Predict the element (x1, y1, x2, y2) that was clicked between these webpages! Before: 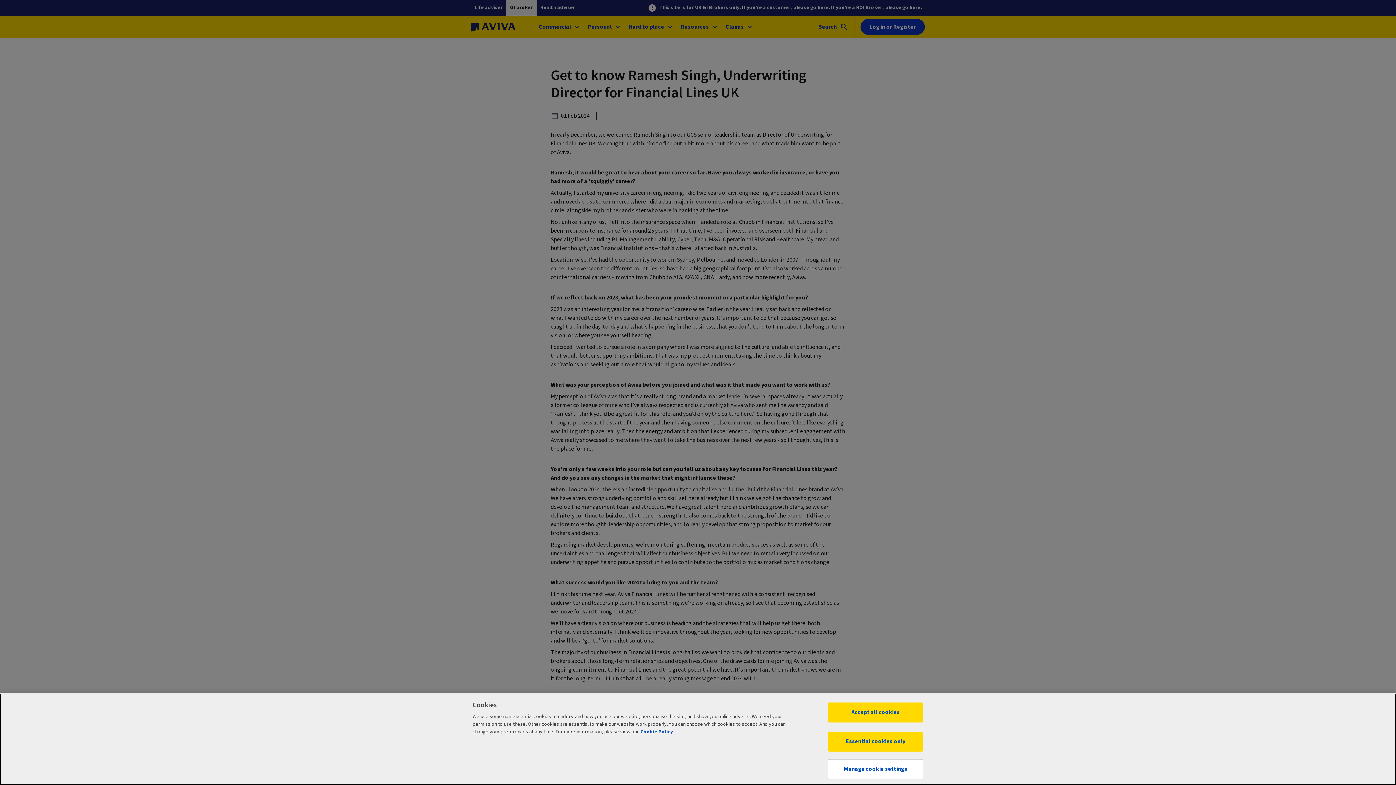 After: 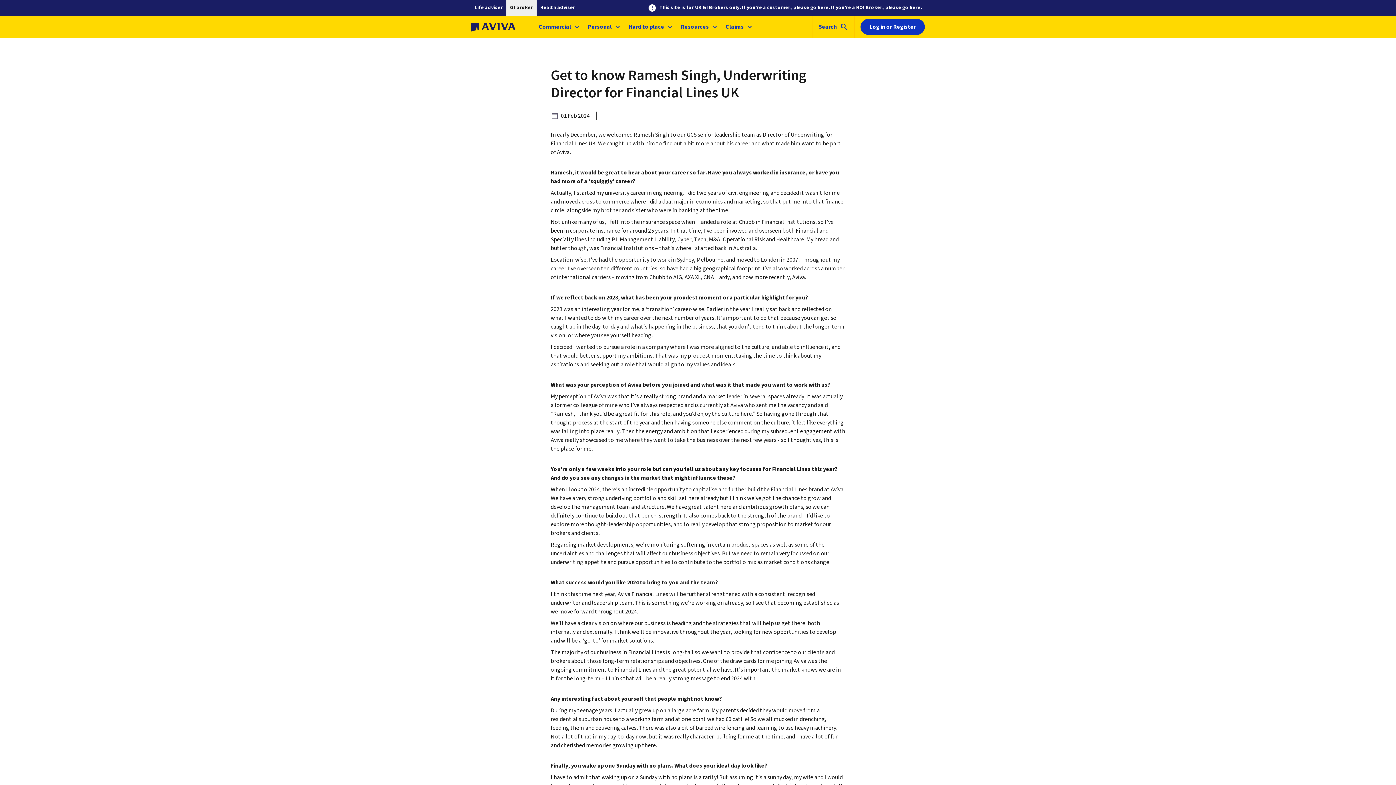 Action: bbox: (828, 732, 923, 752) label: Essential cookies only